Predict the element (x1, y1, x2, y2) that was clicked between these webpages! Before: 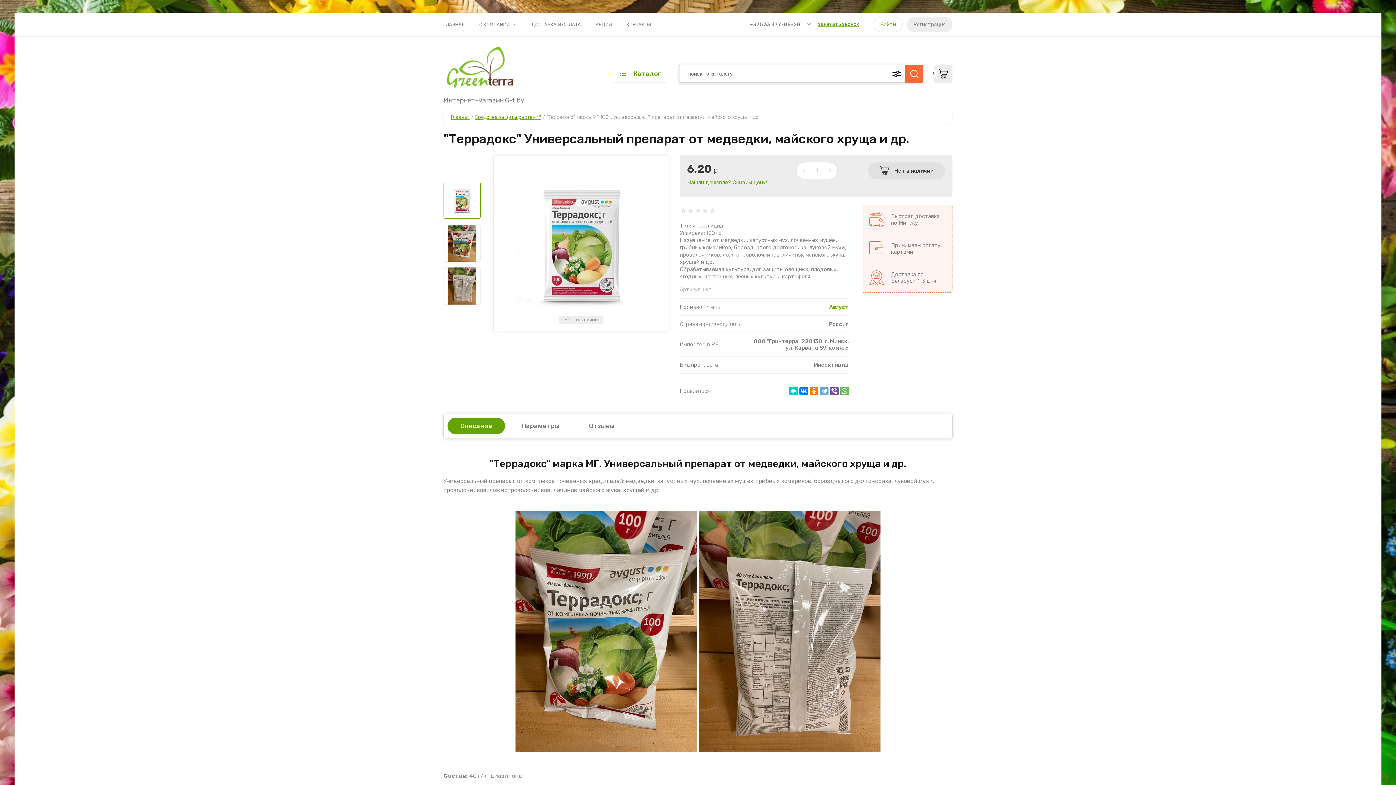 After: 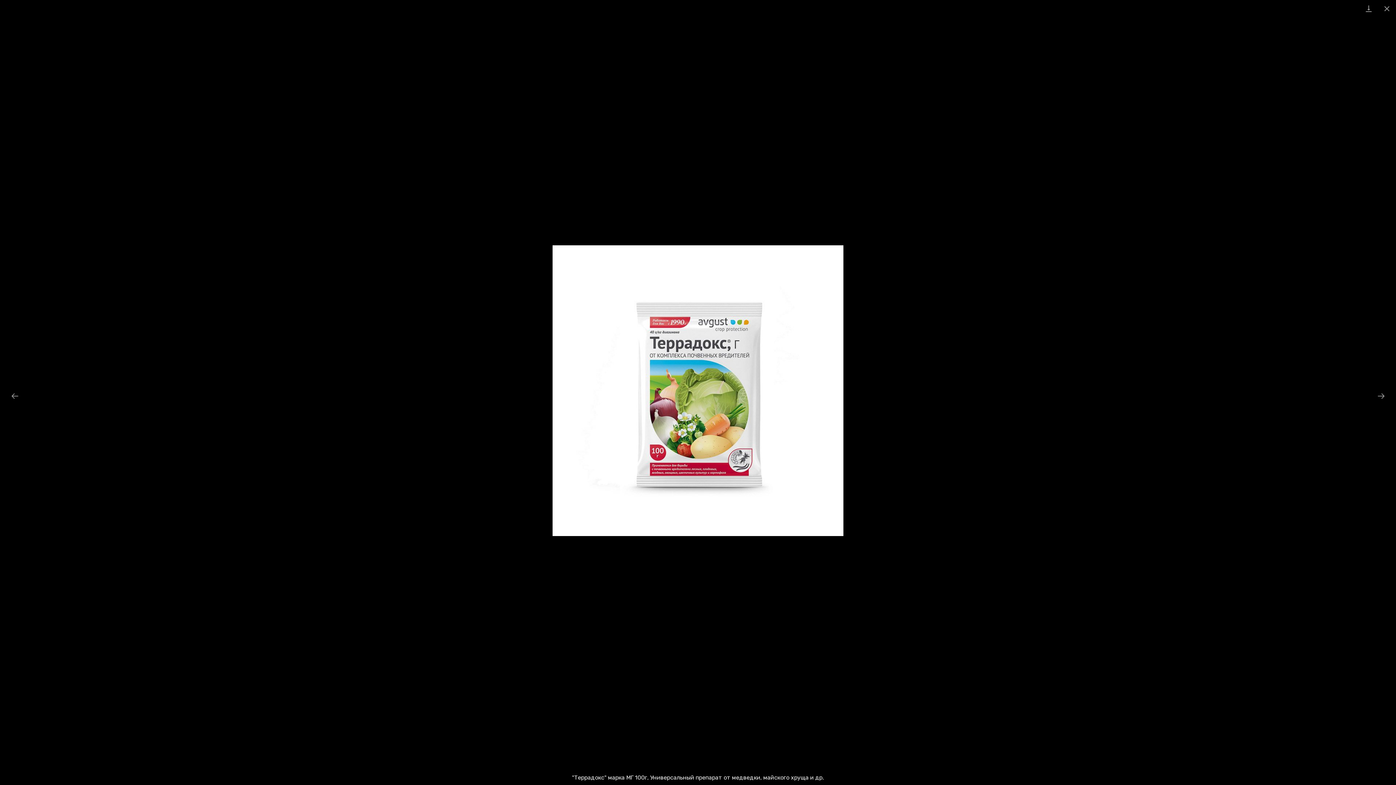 Action: bbox: (493, 155, 669, 331)